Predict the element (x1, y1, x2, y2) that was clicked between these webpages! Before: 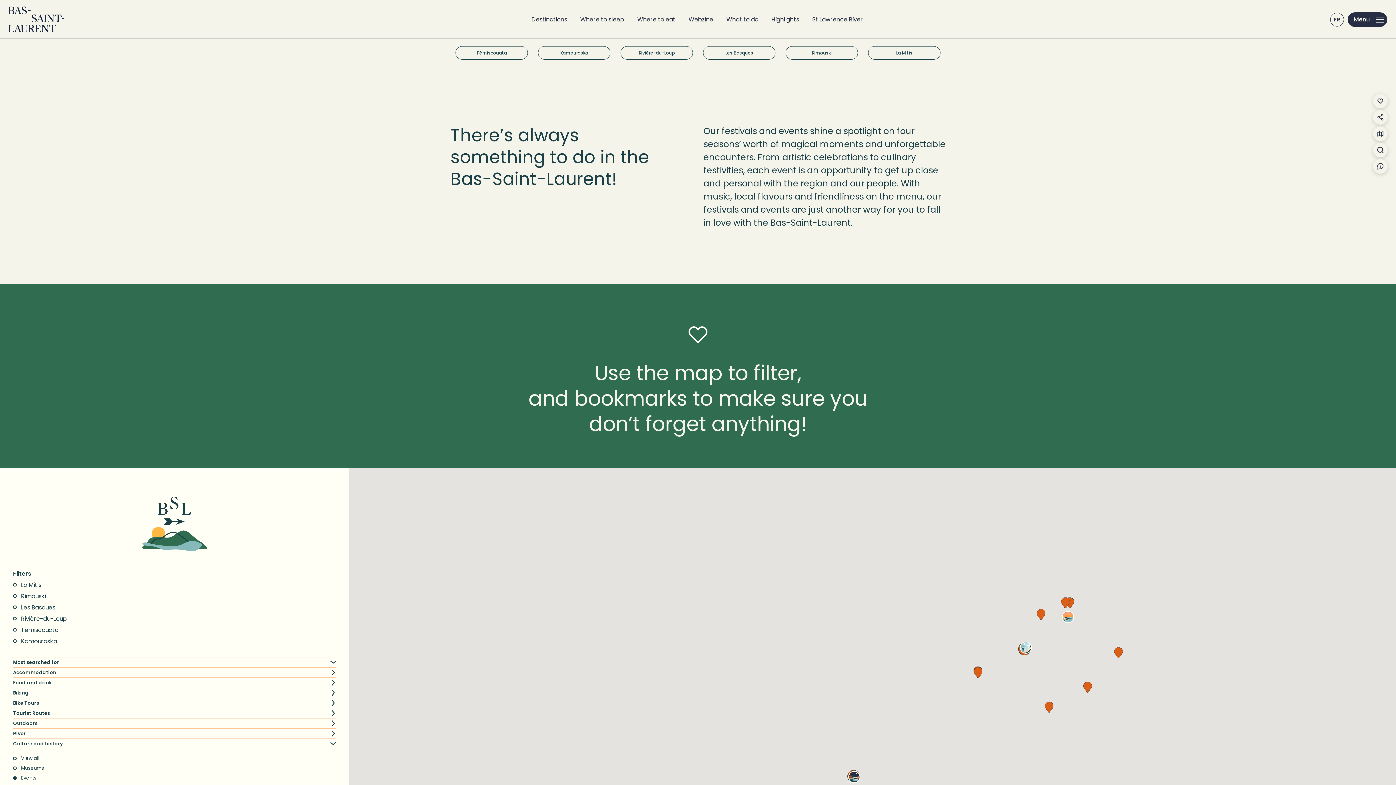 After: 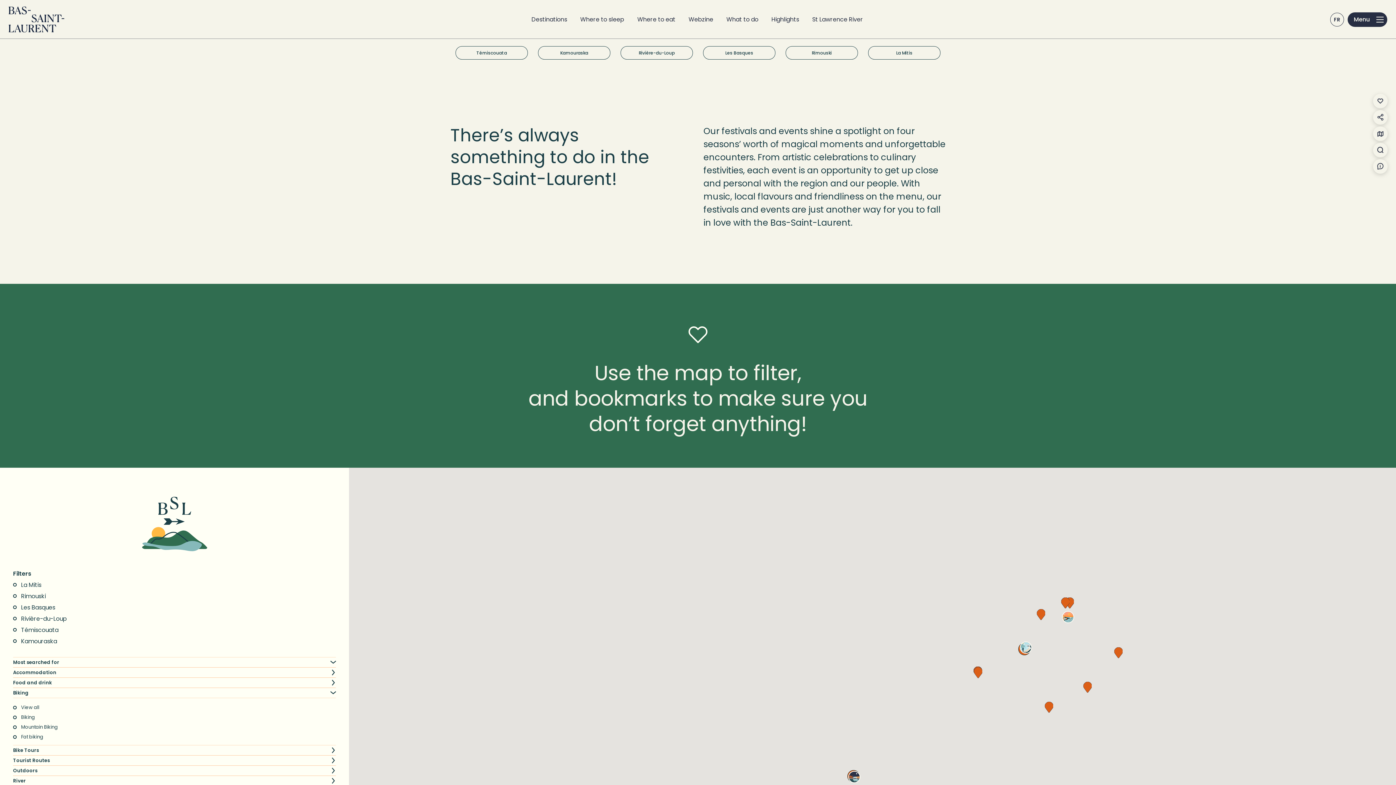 Action: label: Biking bbox: (13, 687, 336, 698)